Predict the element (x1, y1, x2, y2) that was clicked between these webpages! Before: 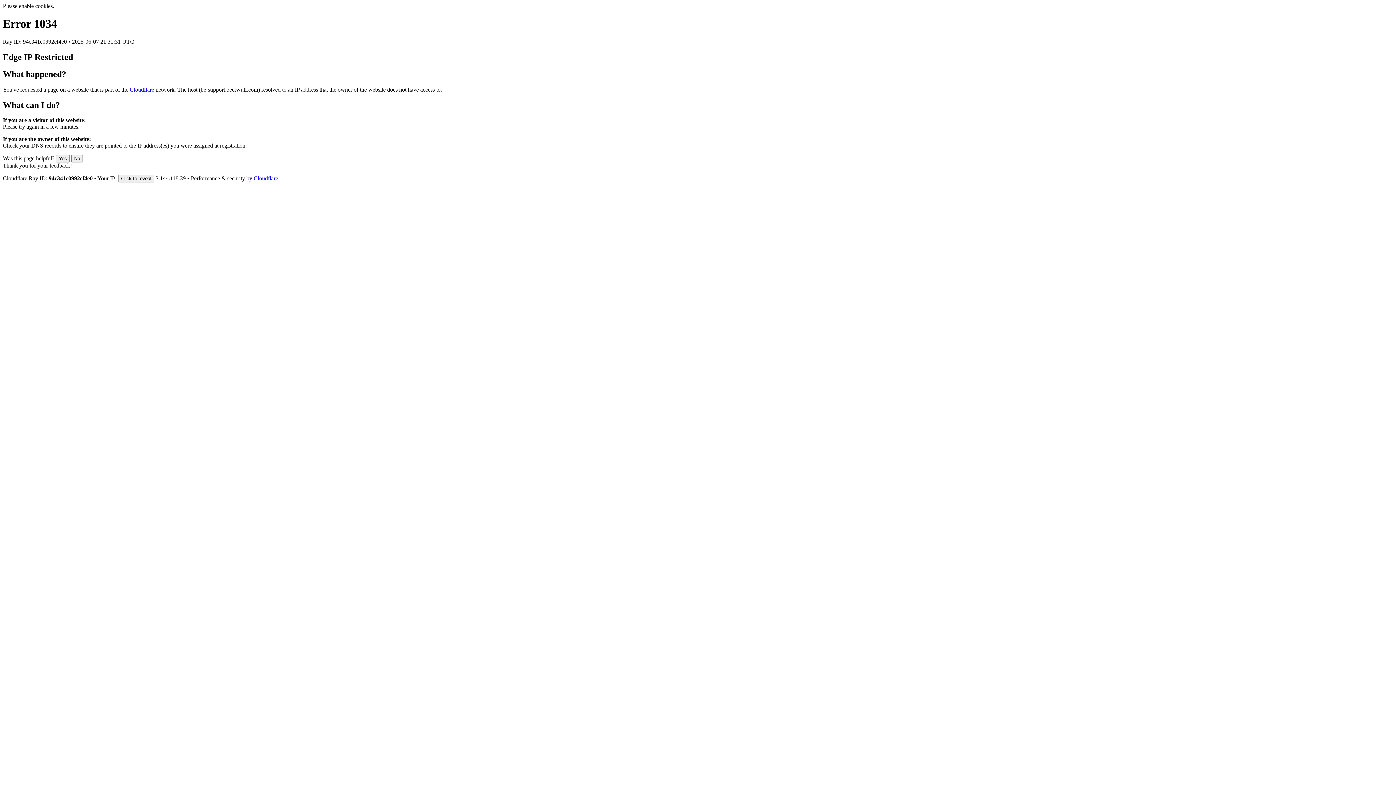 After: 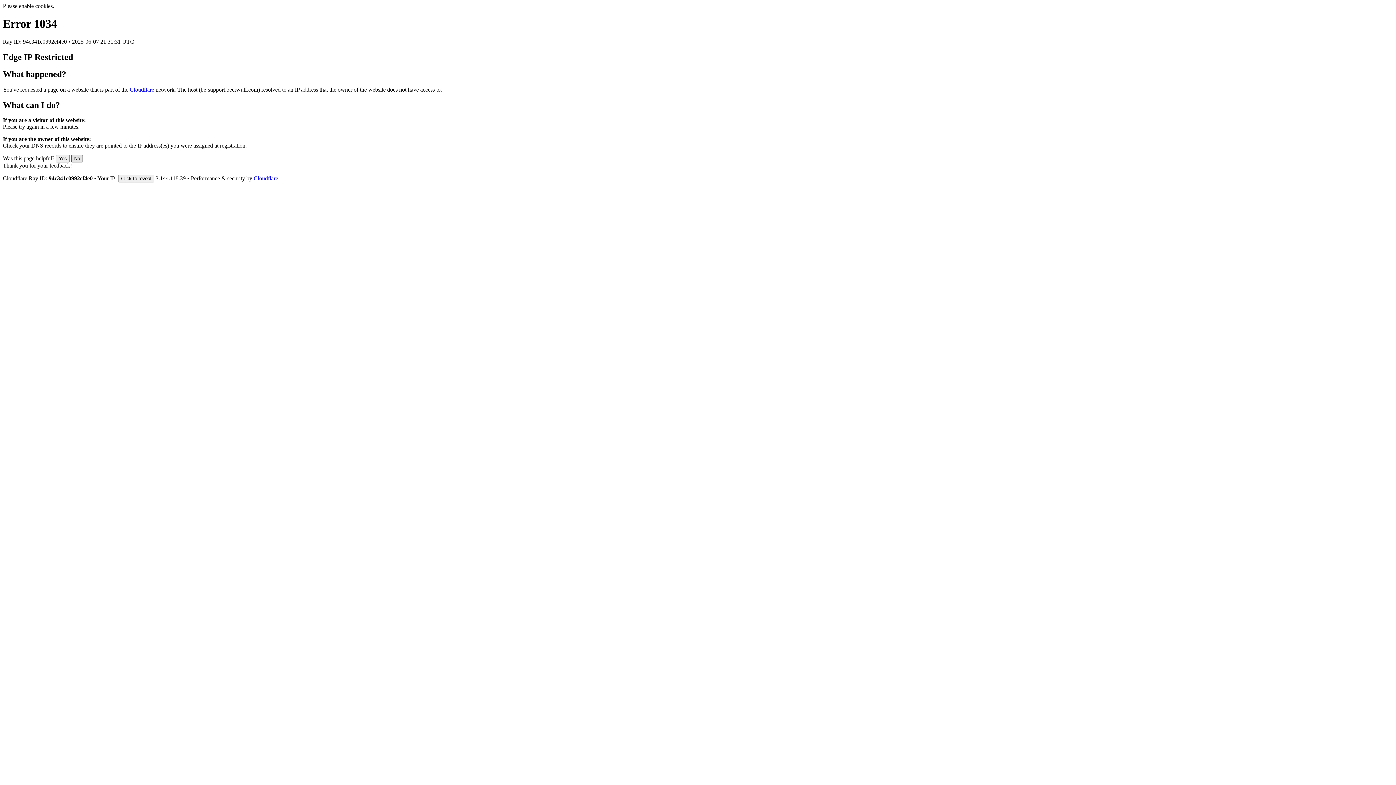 Action: label: No bbox: (71, 155, 82, 162)